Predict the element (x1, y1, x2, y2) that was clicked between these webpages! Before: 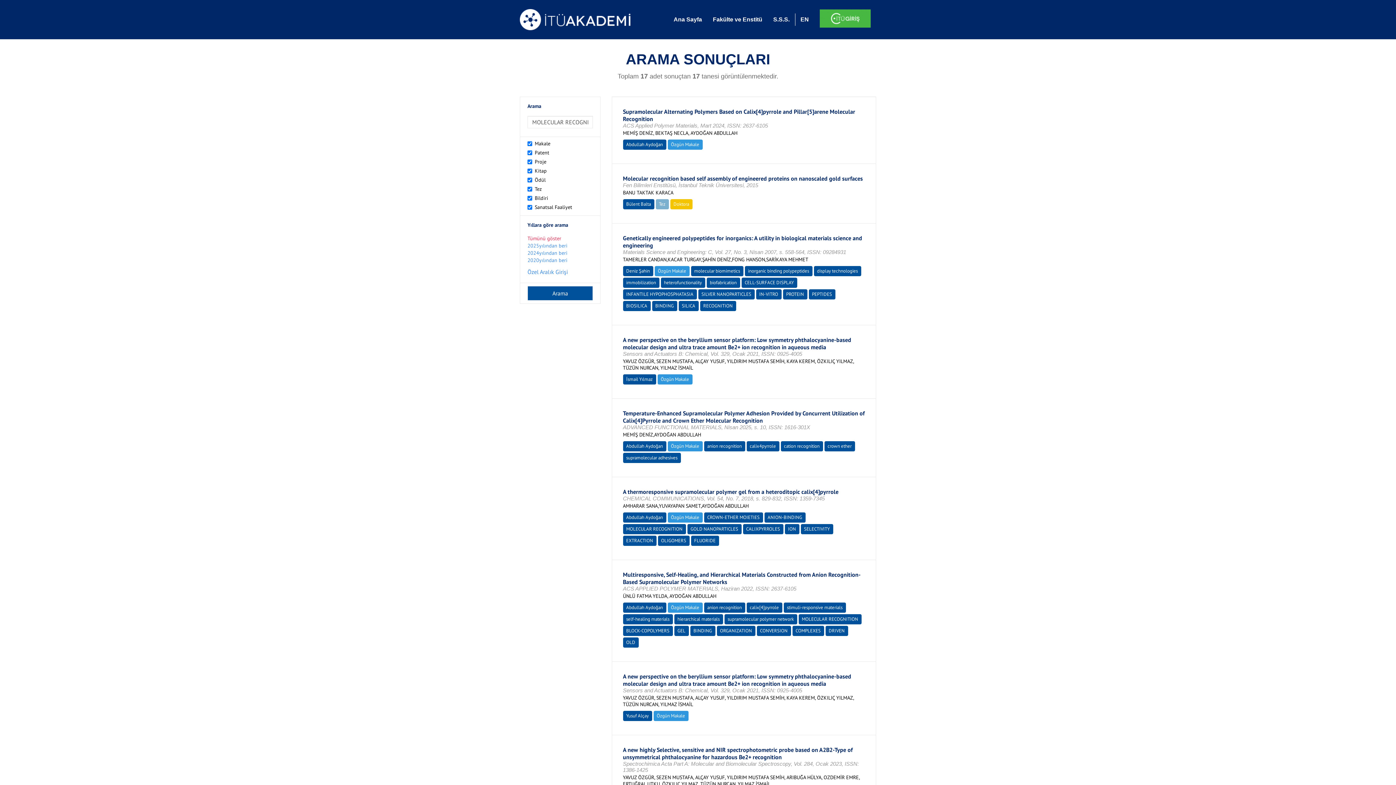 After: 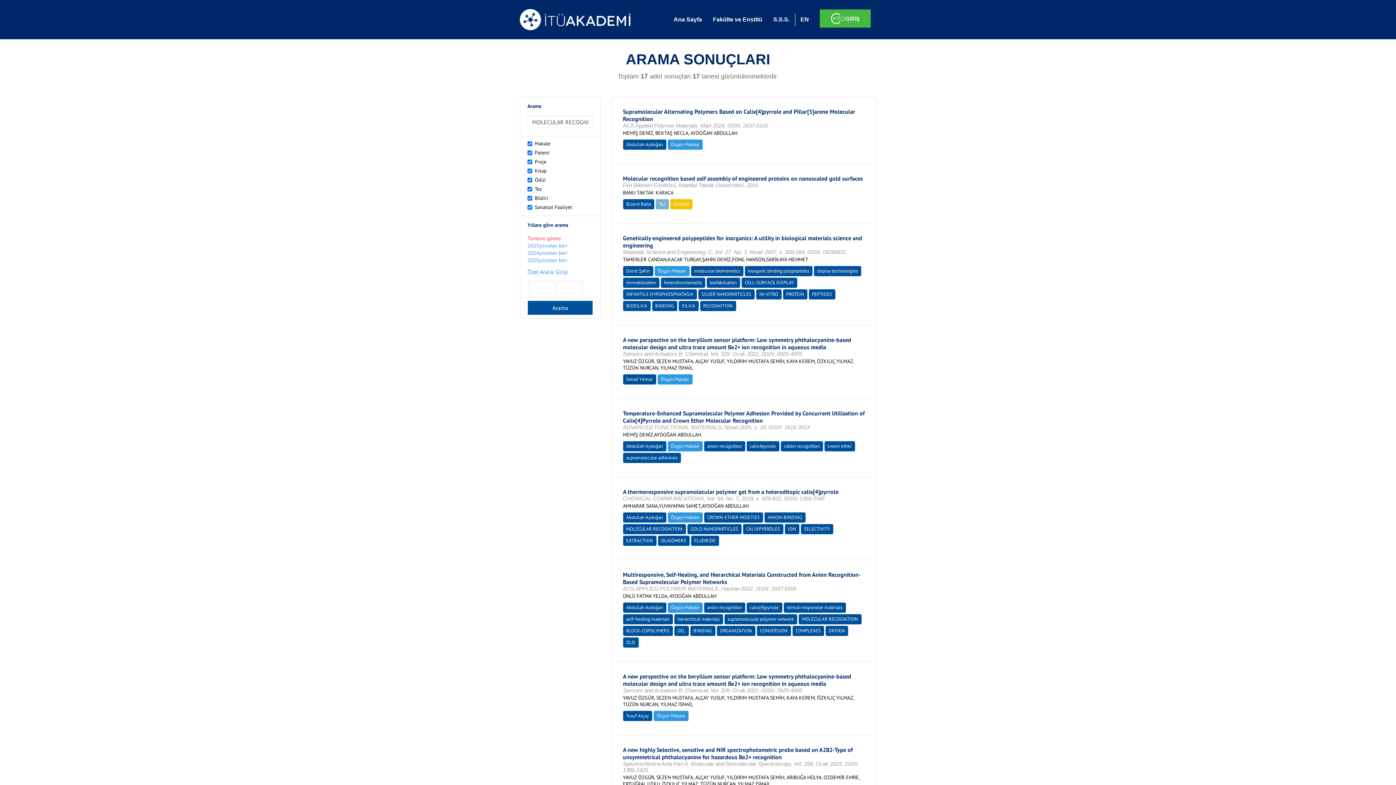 Action: label: Özel Aralık Girişi bbox: (527, 268, 568, 275)